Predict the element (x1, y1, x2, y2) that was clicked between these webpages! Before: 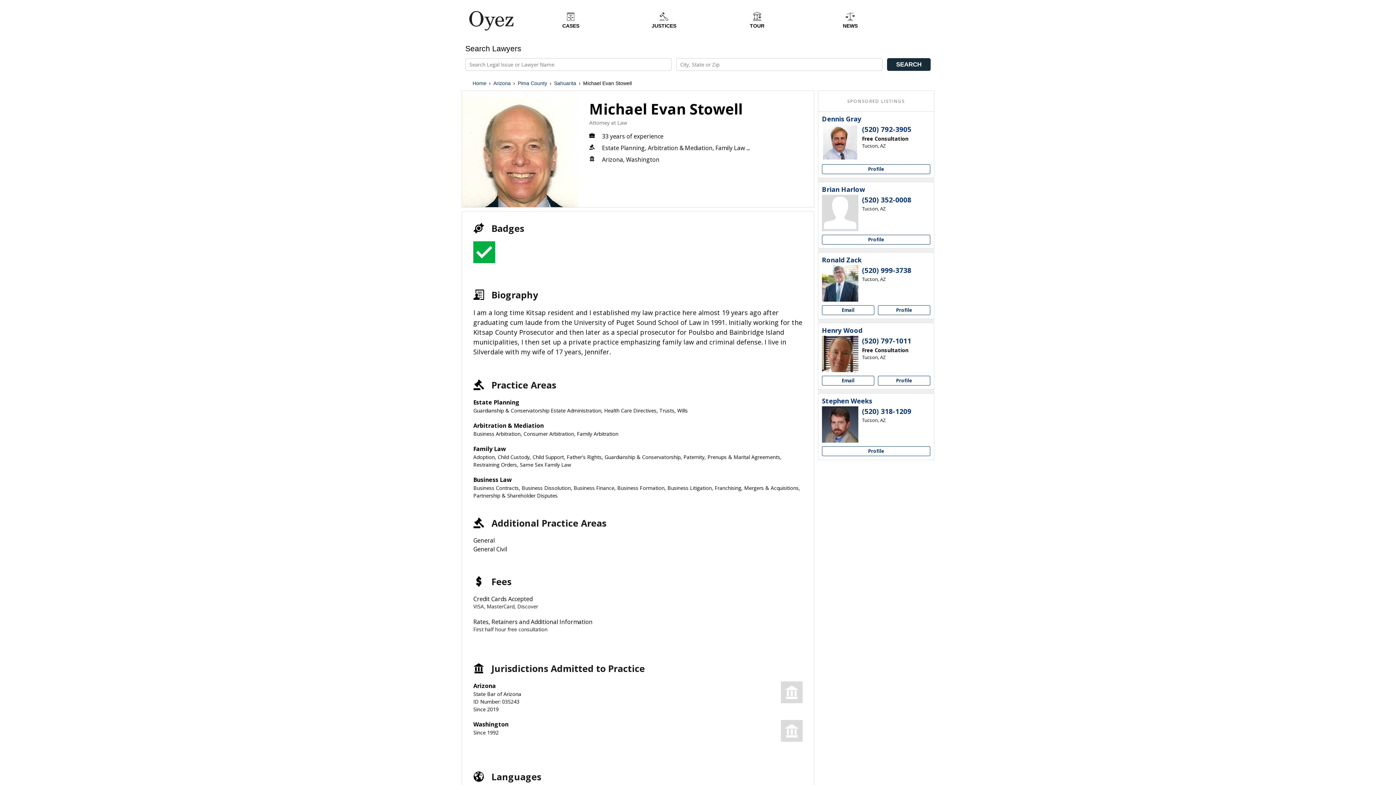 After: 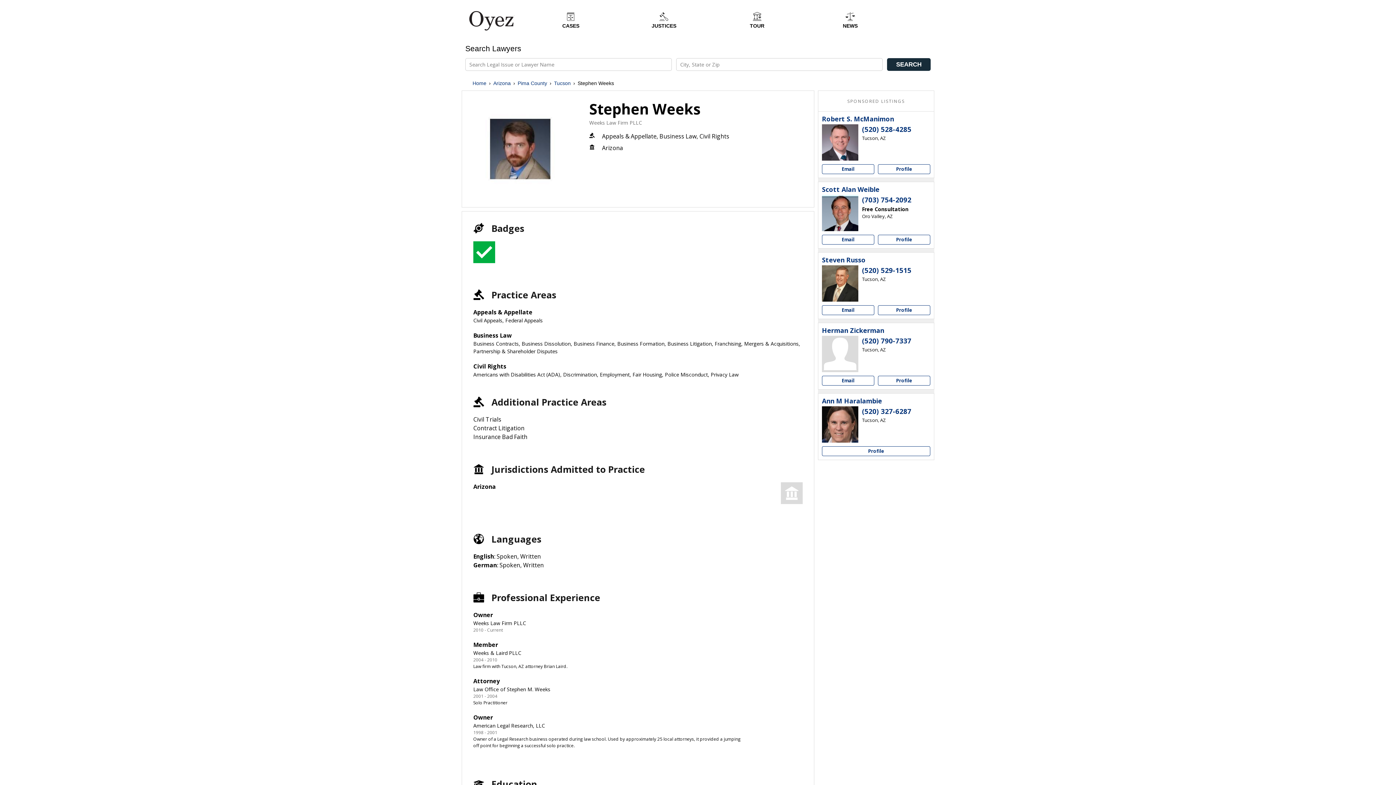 Action: bbox: (822, 406, 858, 443)